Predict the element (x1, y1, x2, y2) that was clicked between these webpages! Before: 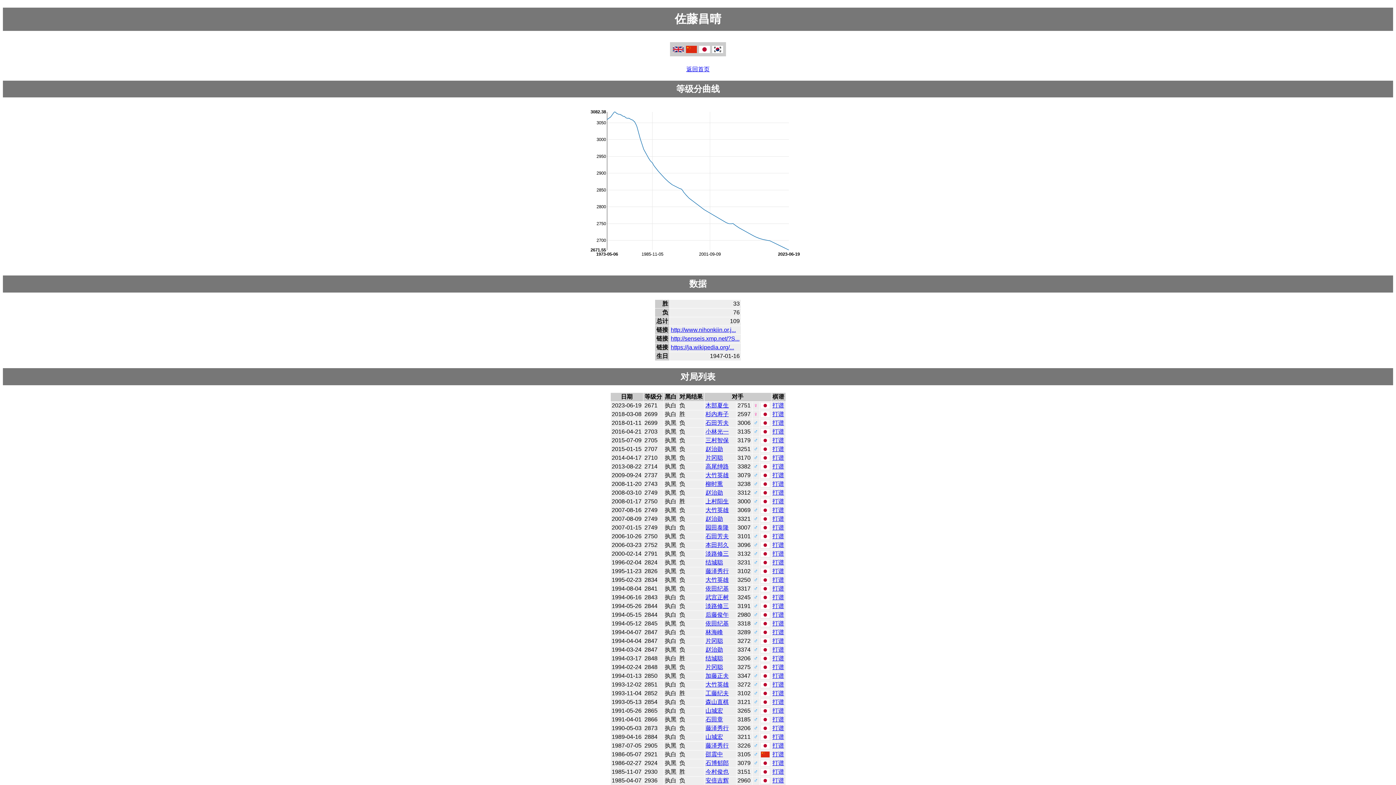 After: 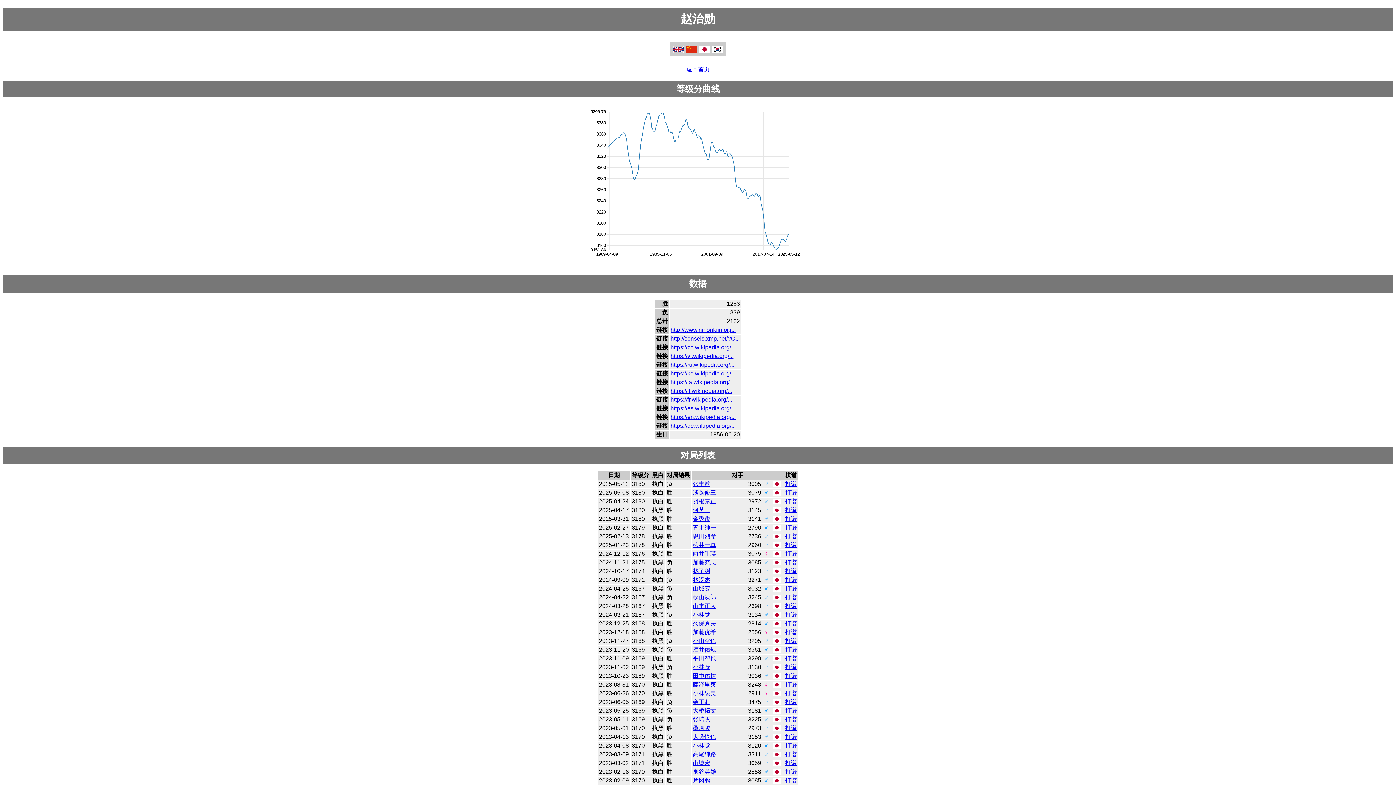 Action: label: 赵治勋 bbox: (705, 515, 723, 522)